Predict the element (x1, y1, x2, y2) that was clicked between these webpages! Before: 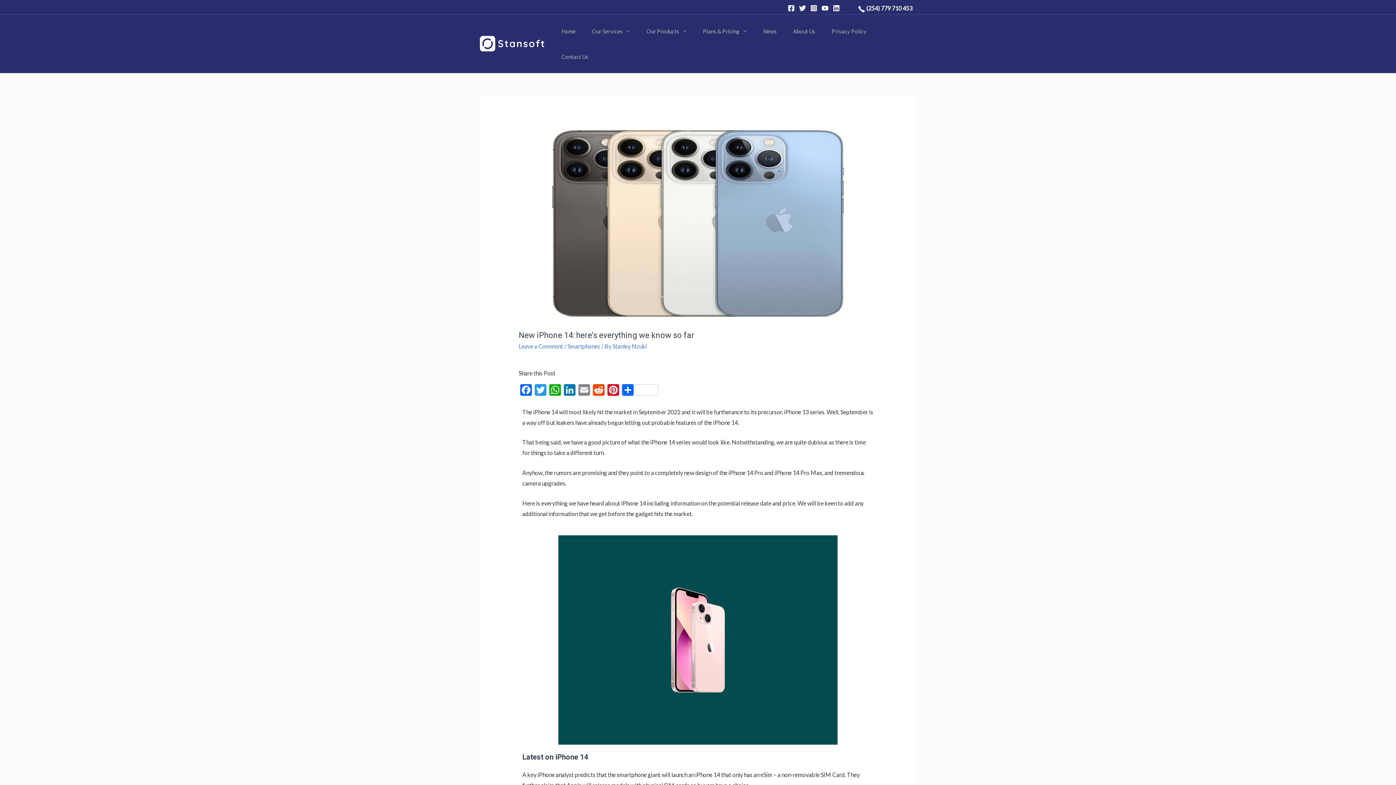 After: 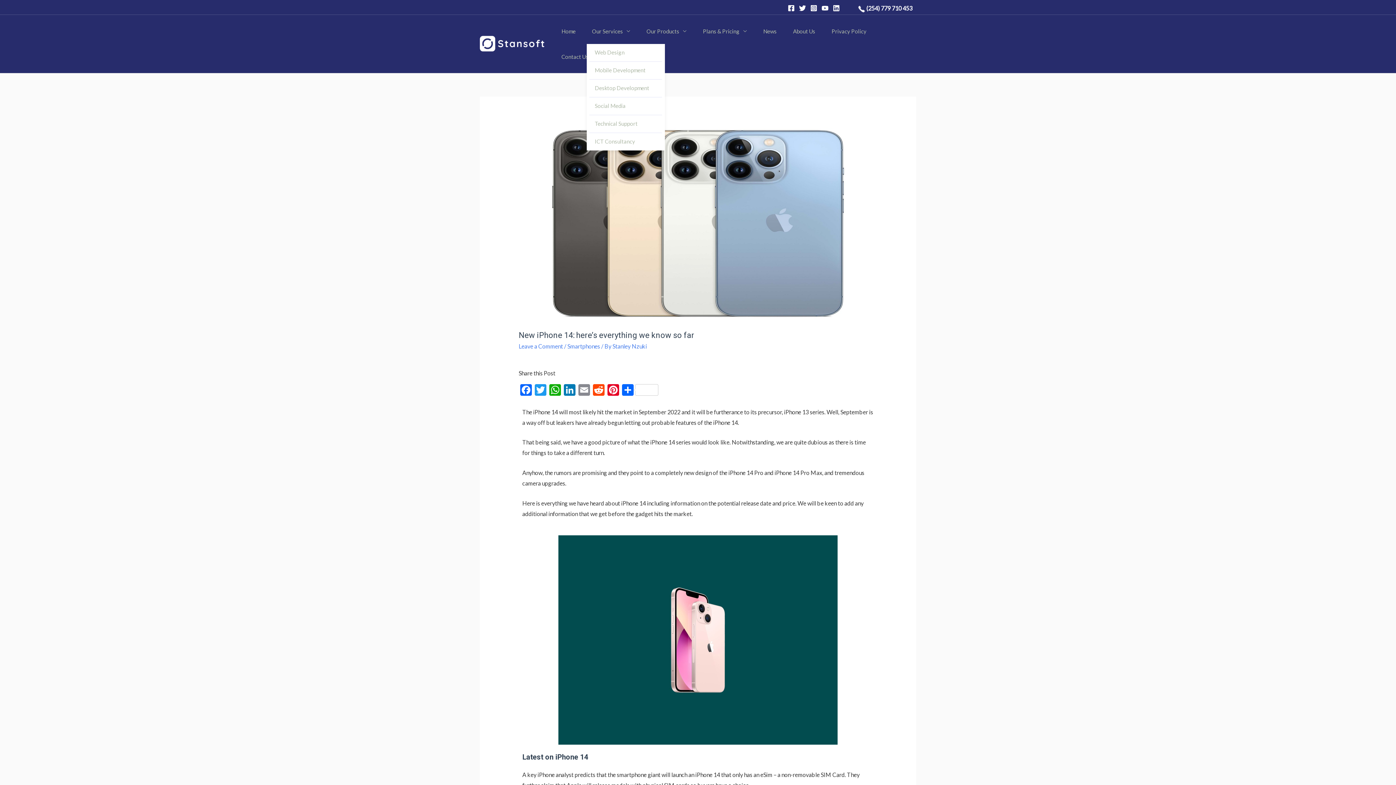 Action: label: Our Services bbox: (586, 18, 635, 43)